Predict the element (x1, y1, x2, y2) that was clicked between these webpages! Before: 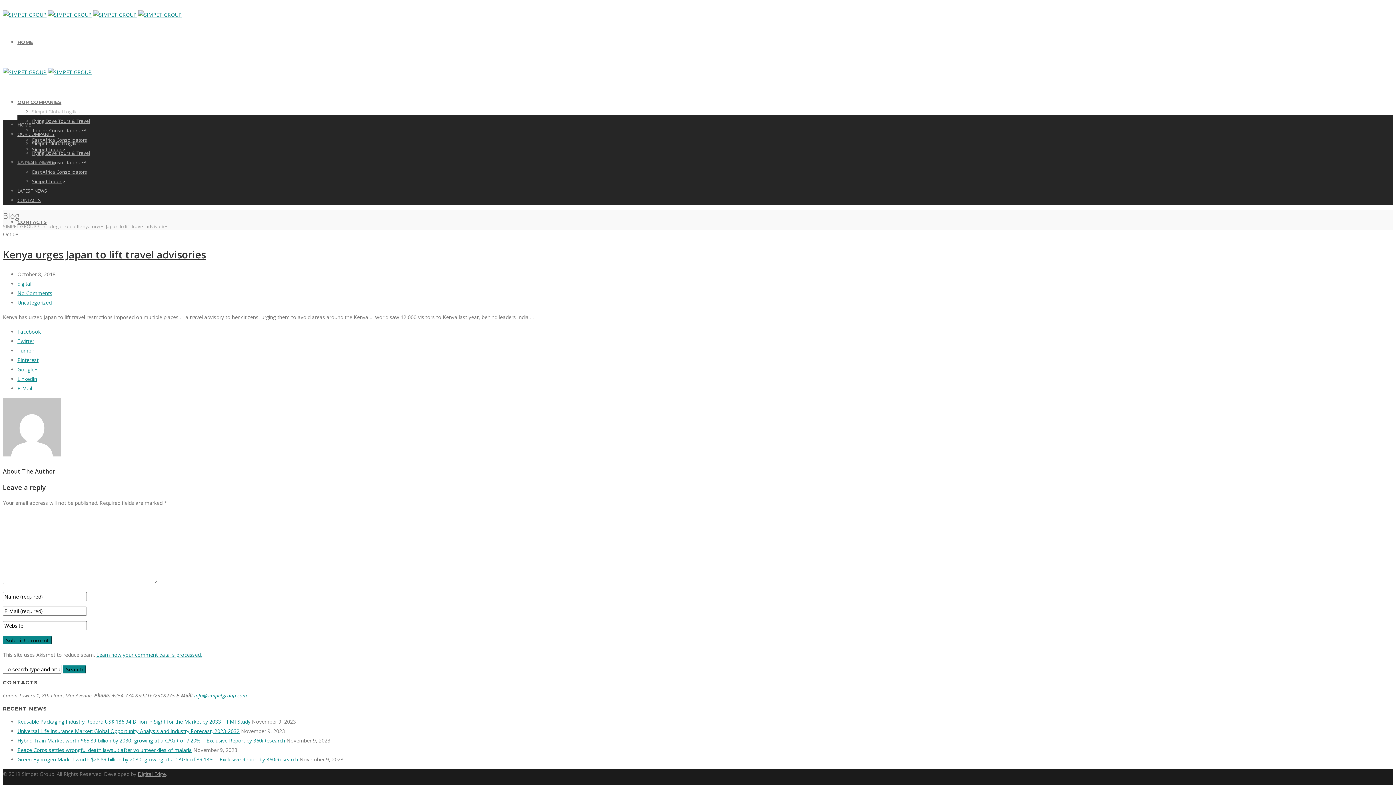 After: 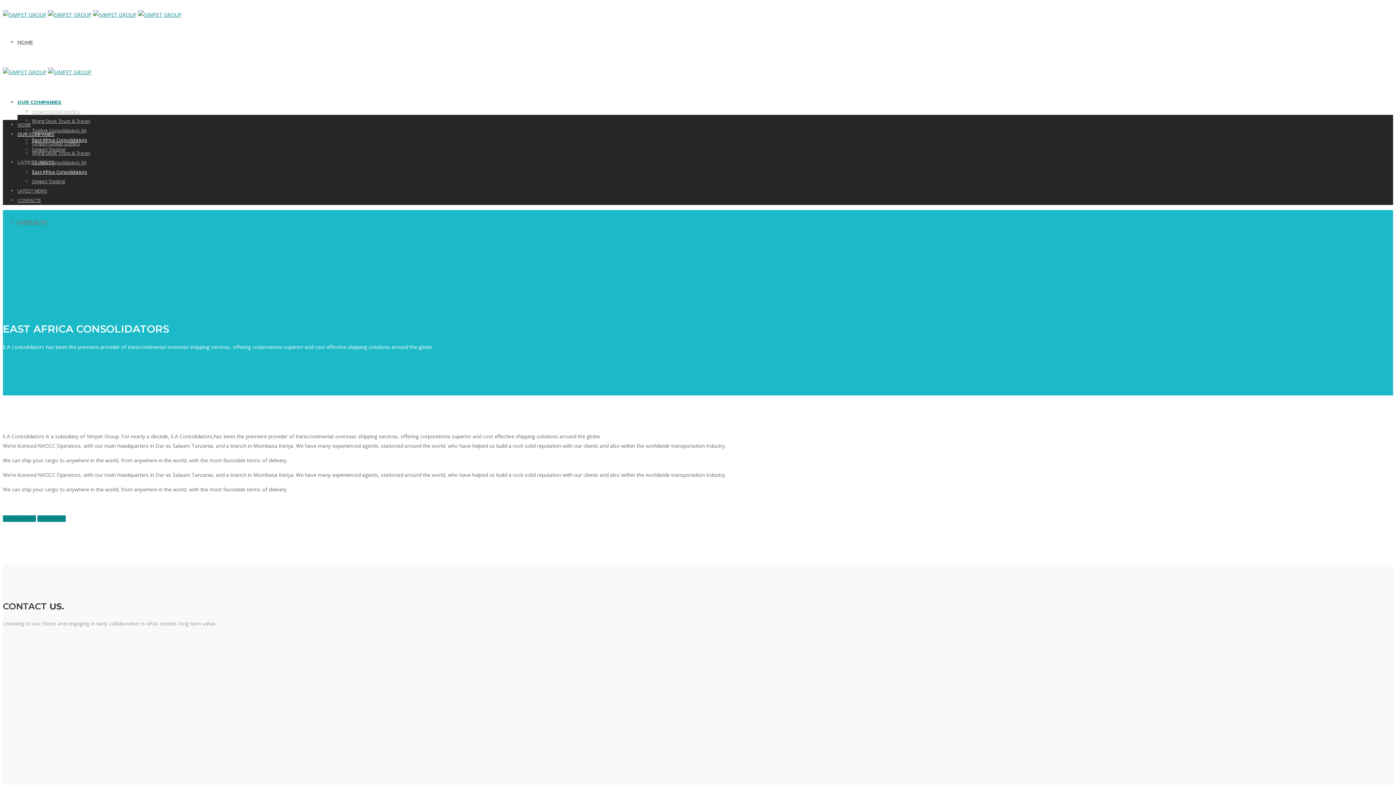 Action: bbox: (32, 168, 87, 175) label: East Africa Consolidators